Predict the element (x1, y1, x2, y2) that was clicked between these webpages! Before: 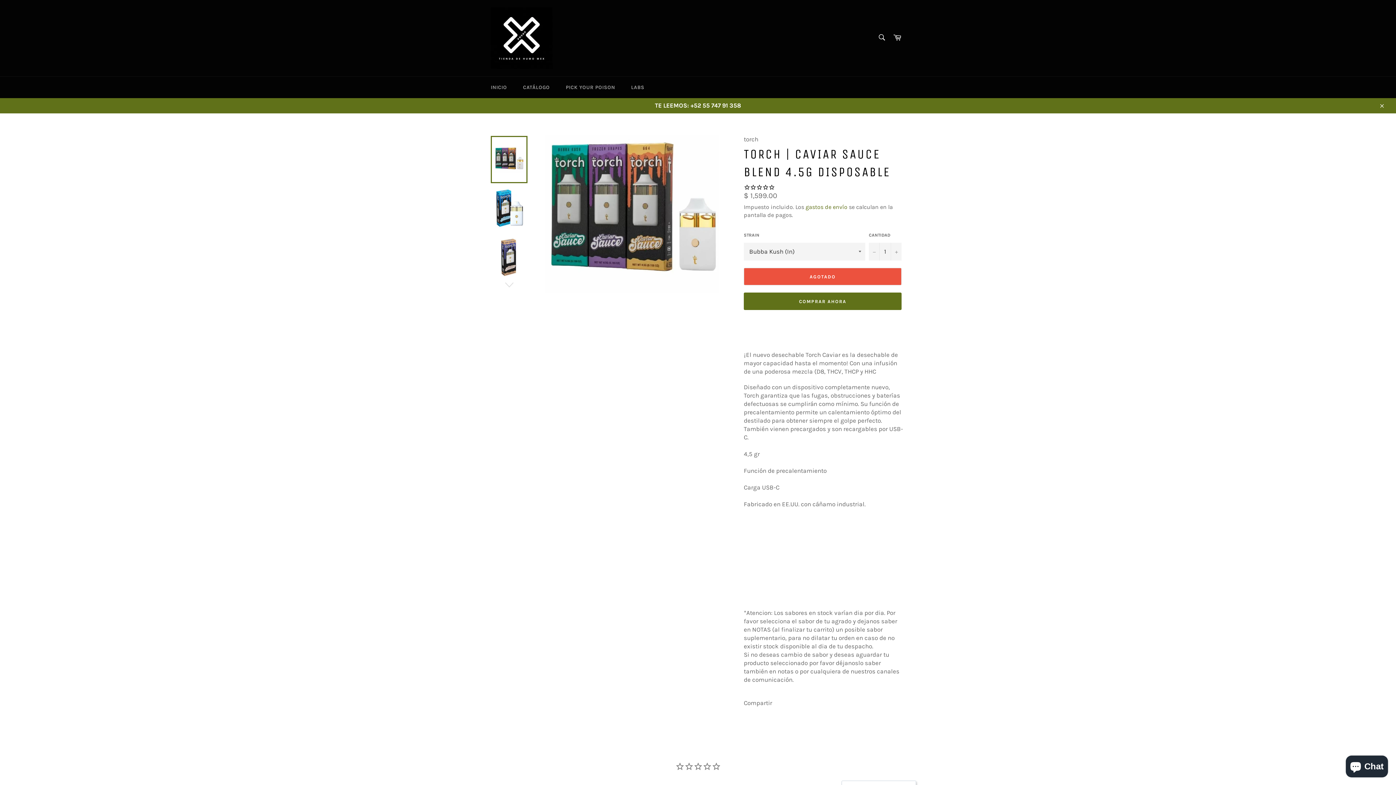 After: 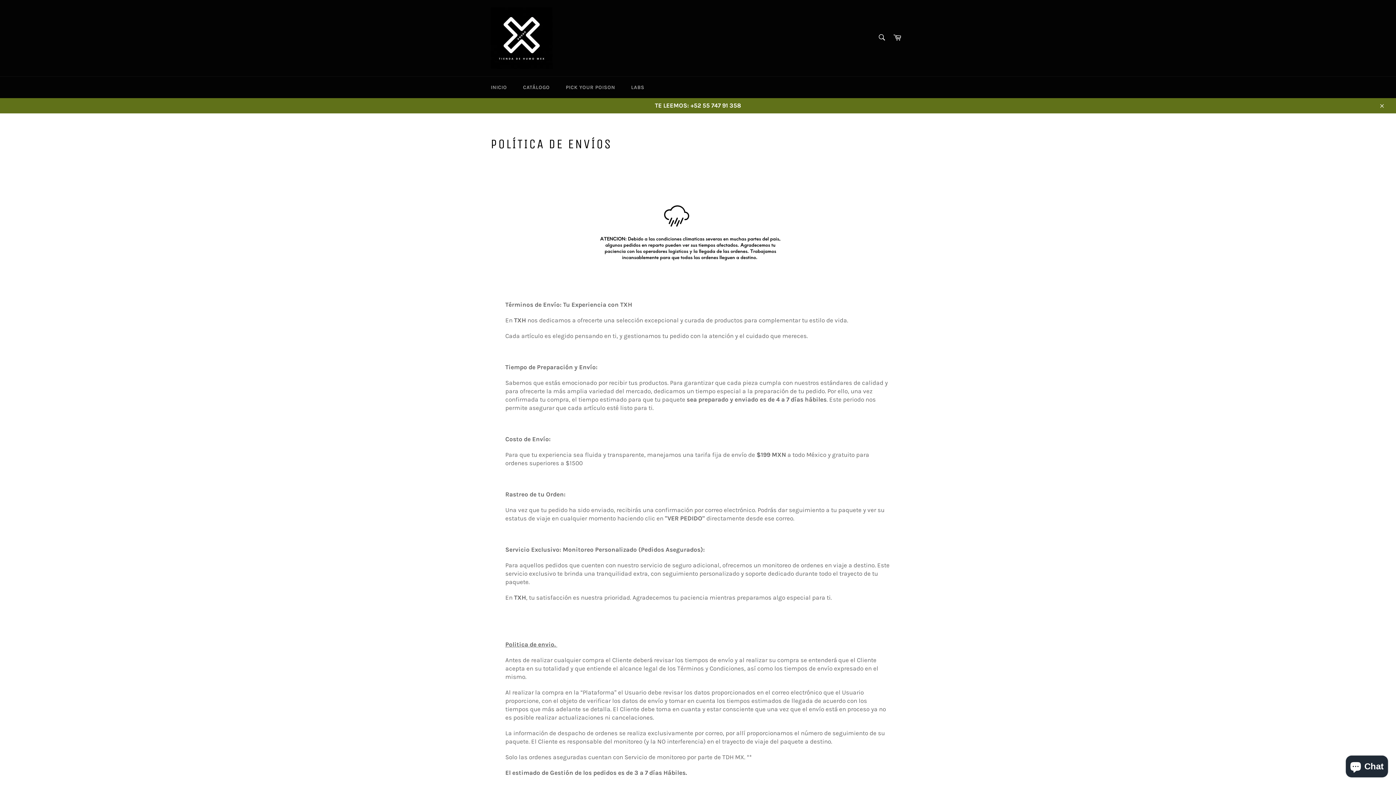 Action: bbox: (0, 97, 1396, 113) label: TE LEEMOS: +52 55 747 91 358